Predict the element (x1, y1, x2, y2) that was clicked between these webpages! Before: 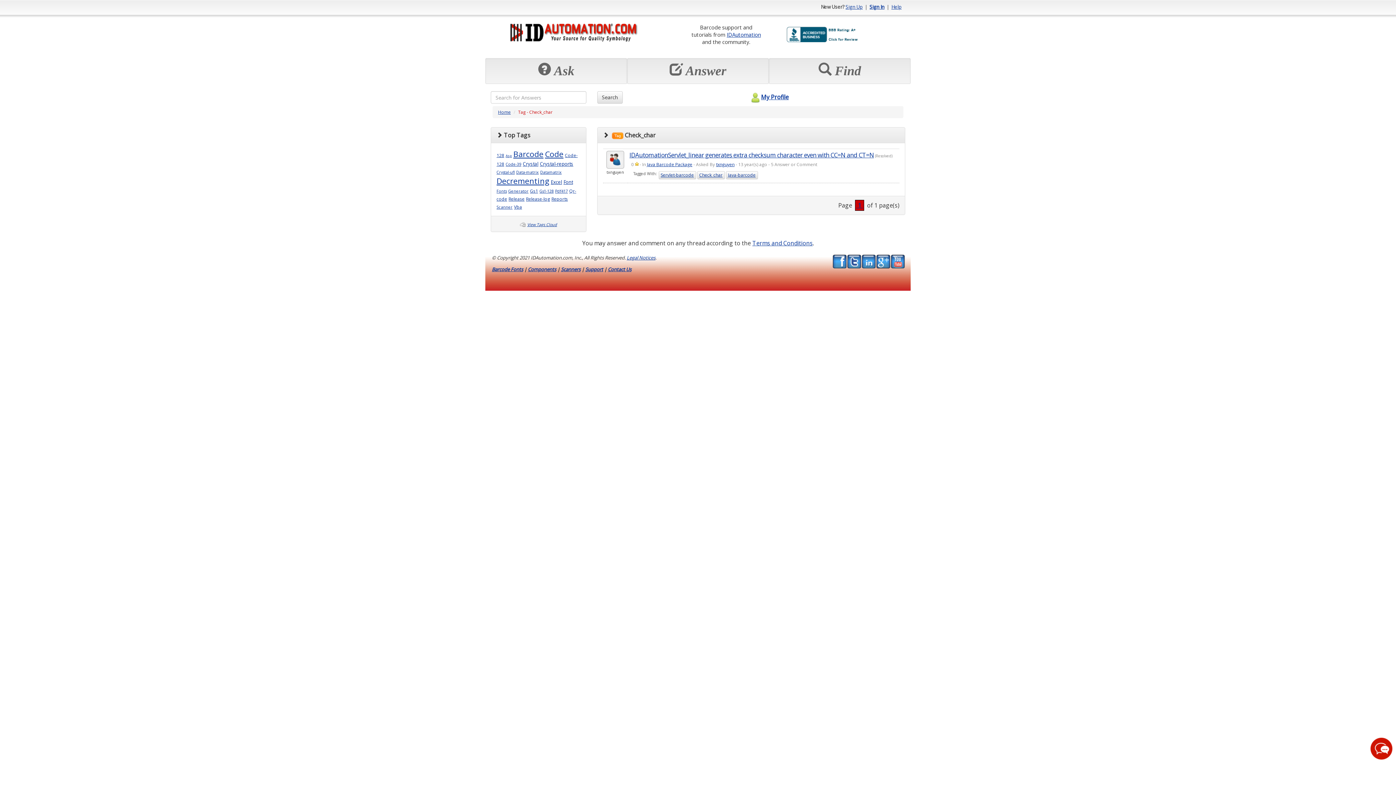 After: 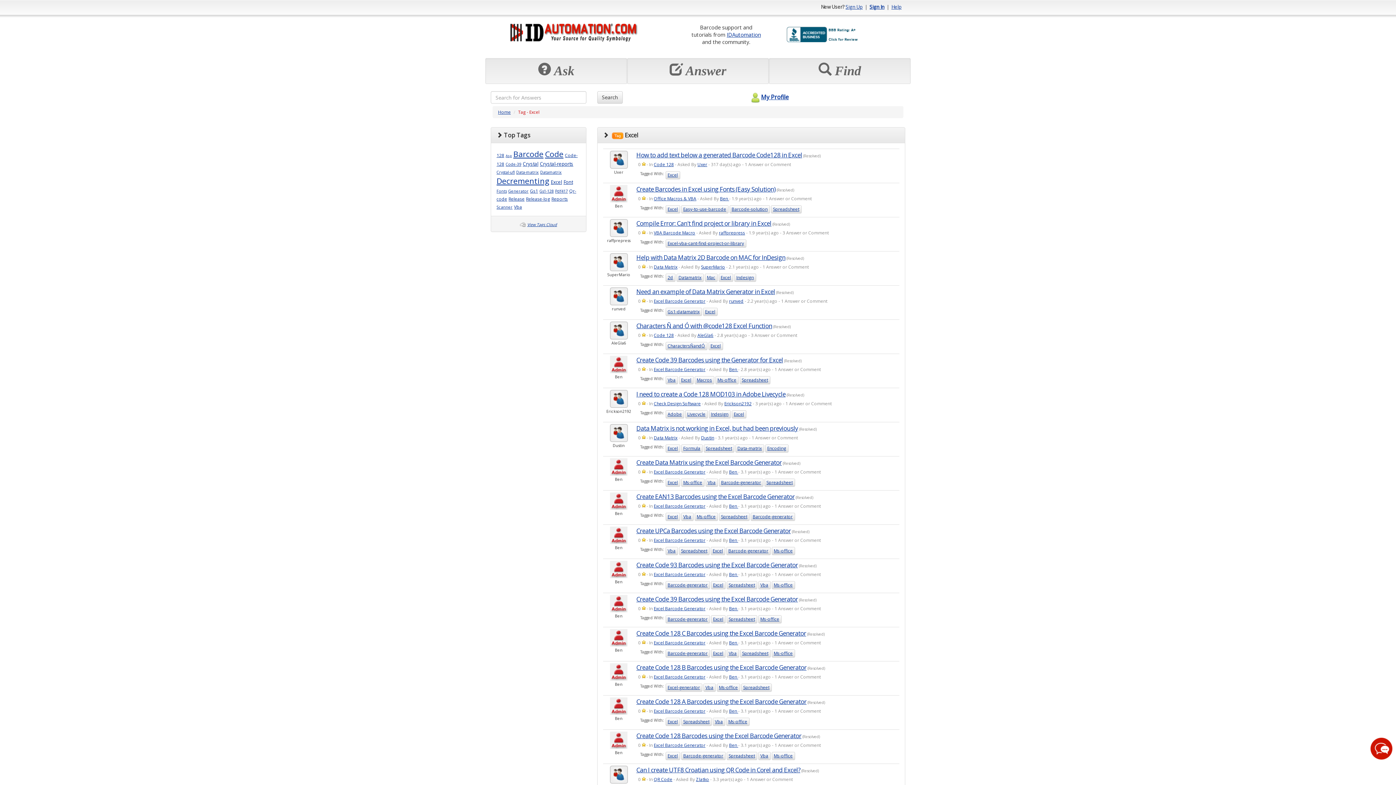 Action: bbox: (550, 178, 562, 185) label: Excel